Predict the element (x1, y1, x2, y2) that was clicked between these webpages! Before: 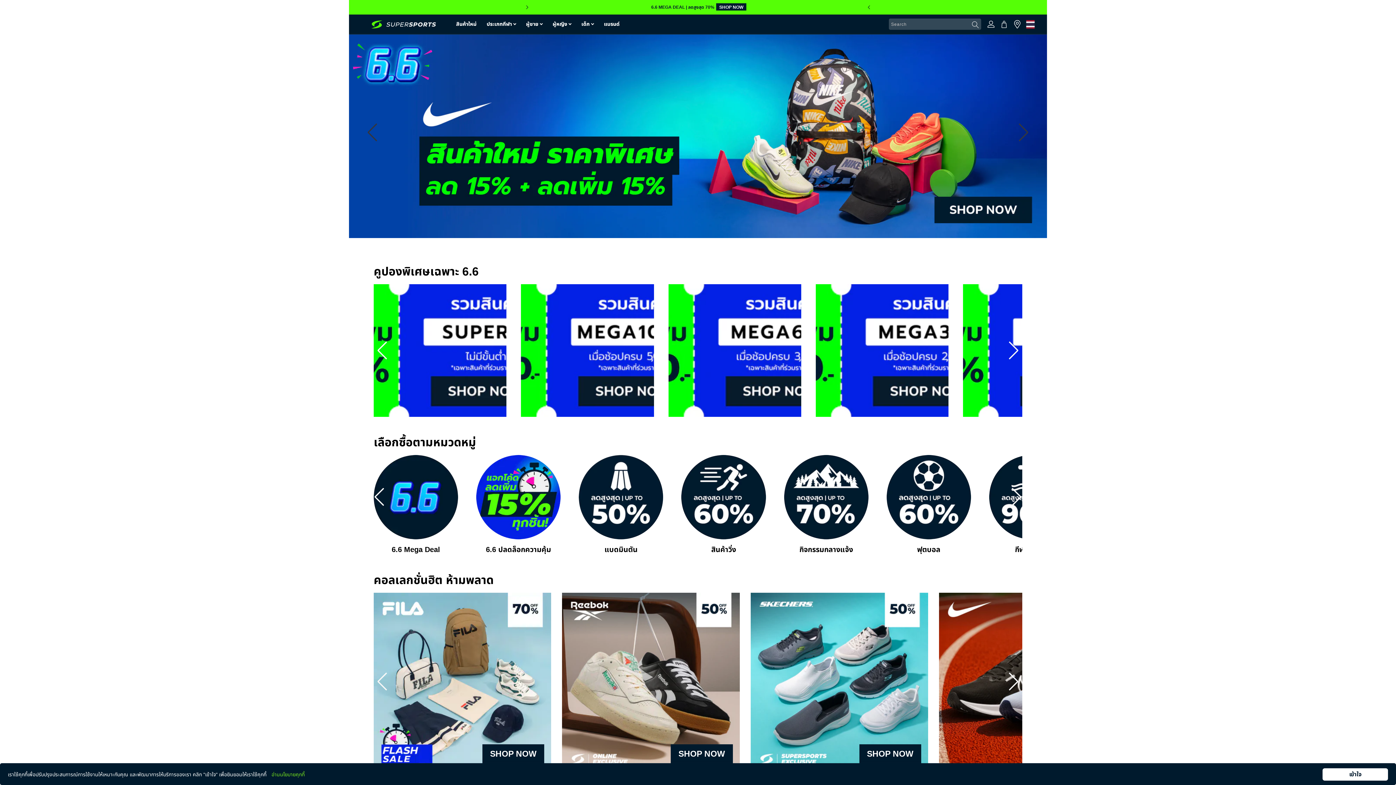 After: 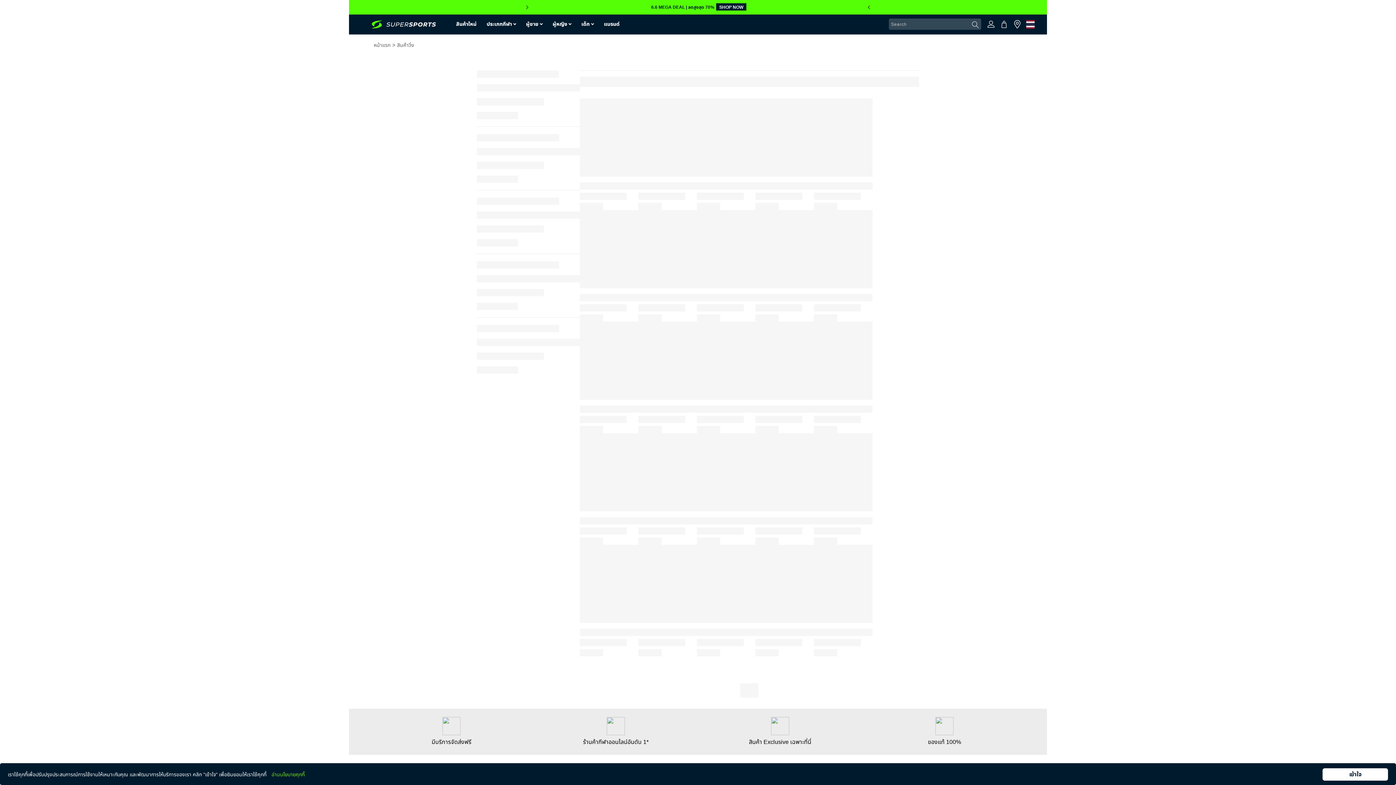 Action: label: สินค้าวิ่ง bbox: (681, 544, 766, 554)